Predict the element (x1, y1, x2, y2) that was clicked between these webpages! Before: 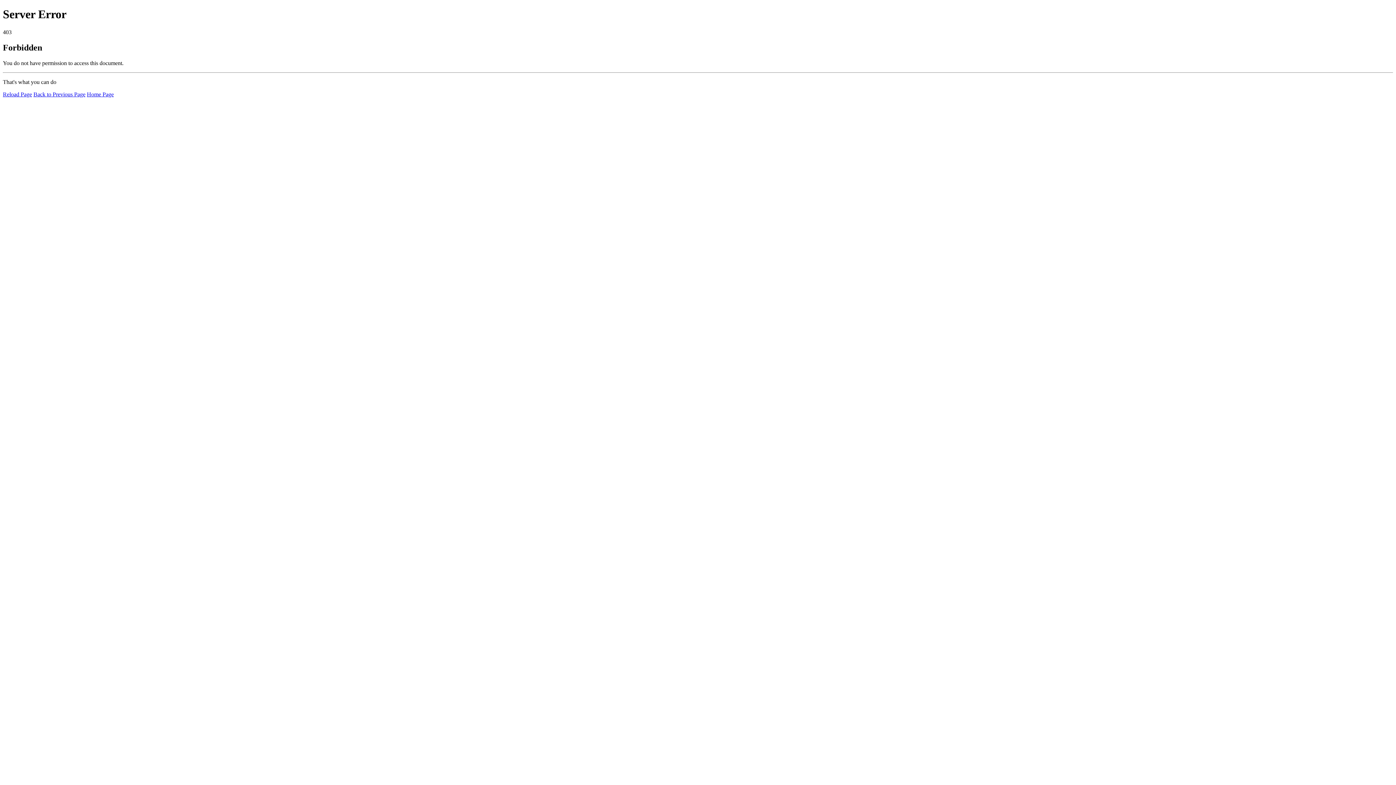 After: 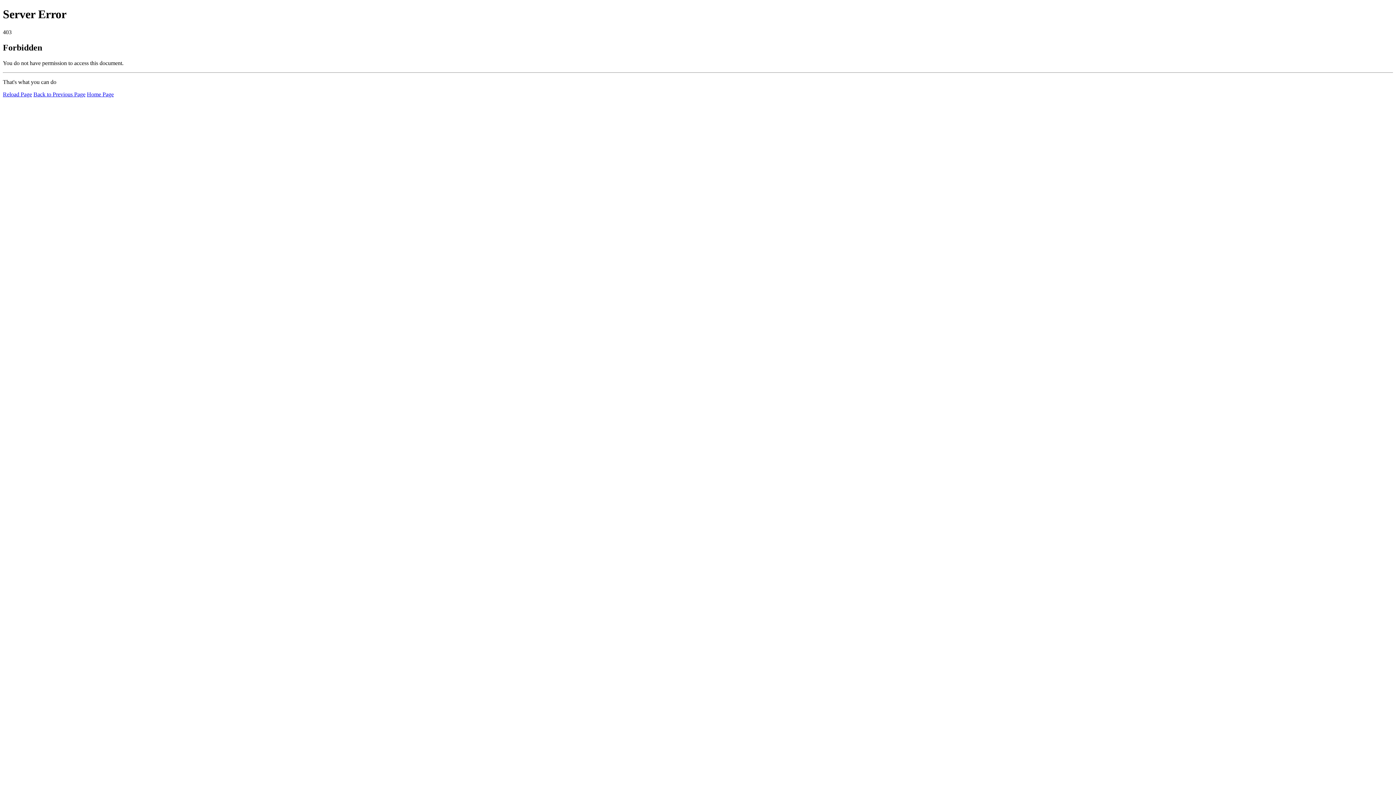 Action: label: Home Page bbox: (86, 91, 113, 97)